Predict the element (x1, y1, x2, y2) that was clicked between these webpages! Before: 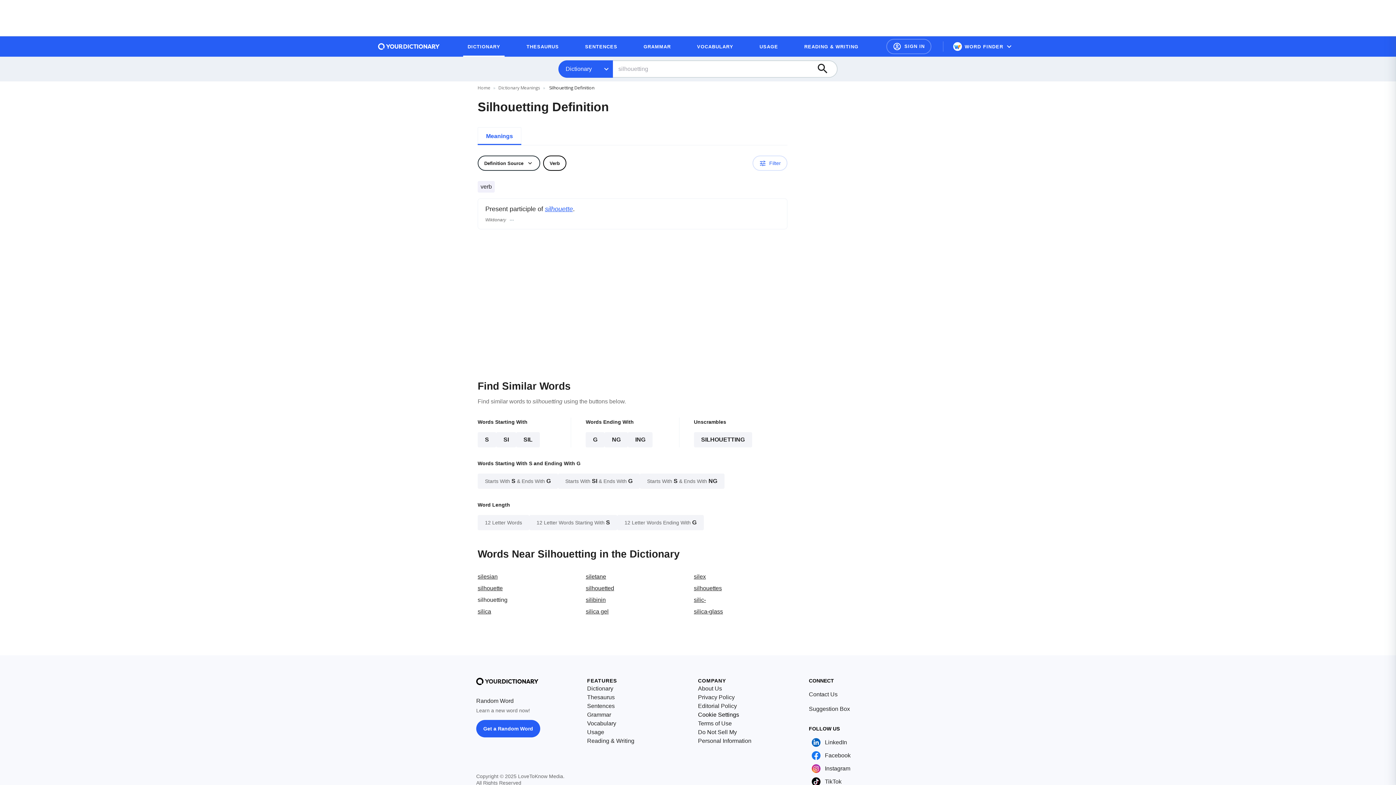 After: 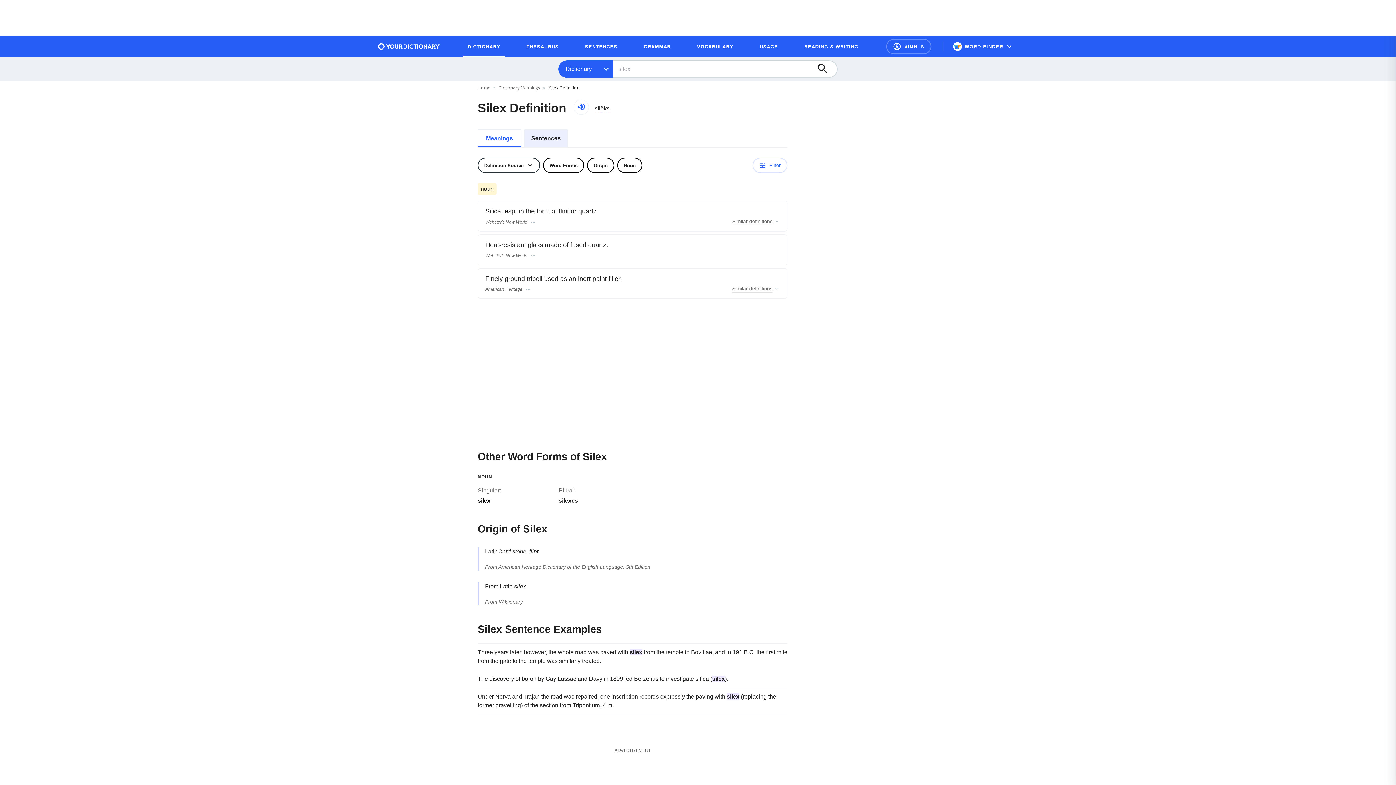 Action: label: silex bbox: (694, 573, 706, 579)